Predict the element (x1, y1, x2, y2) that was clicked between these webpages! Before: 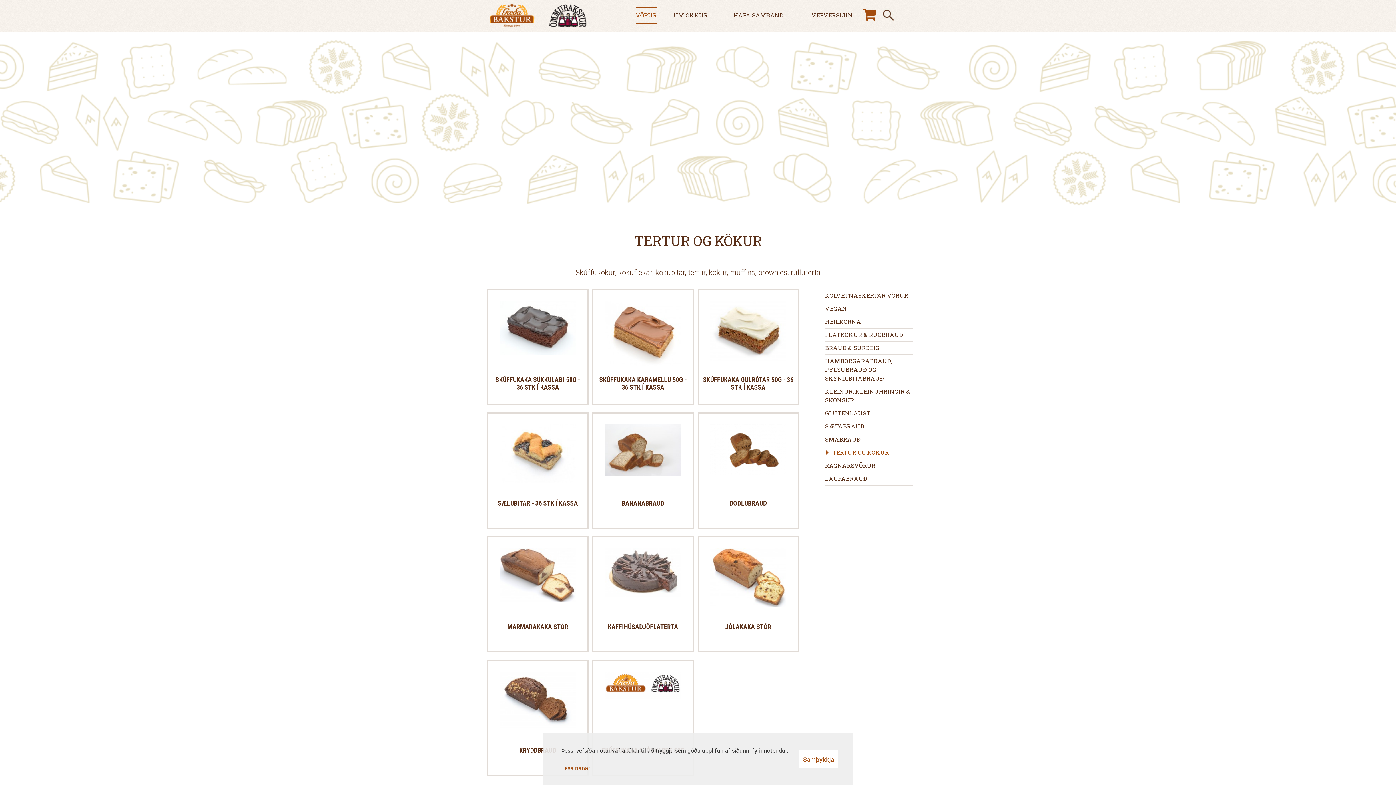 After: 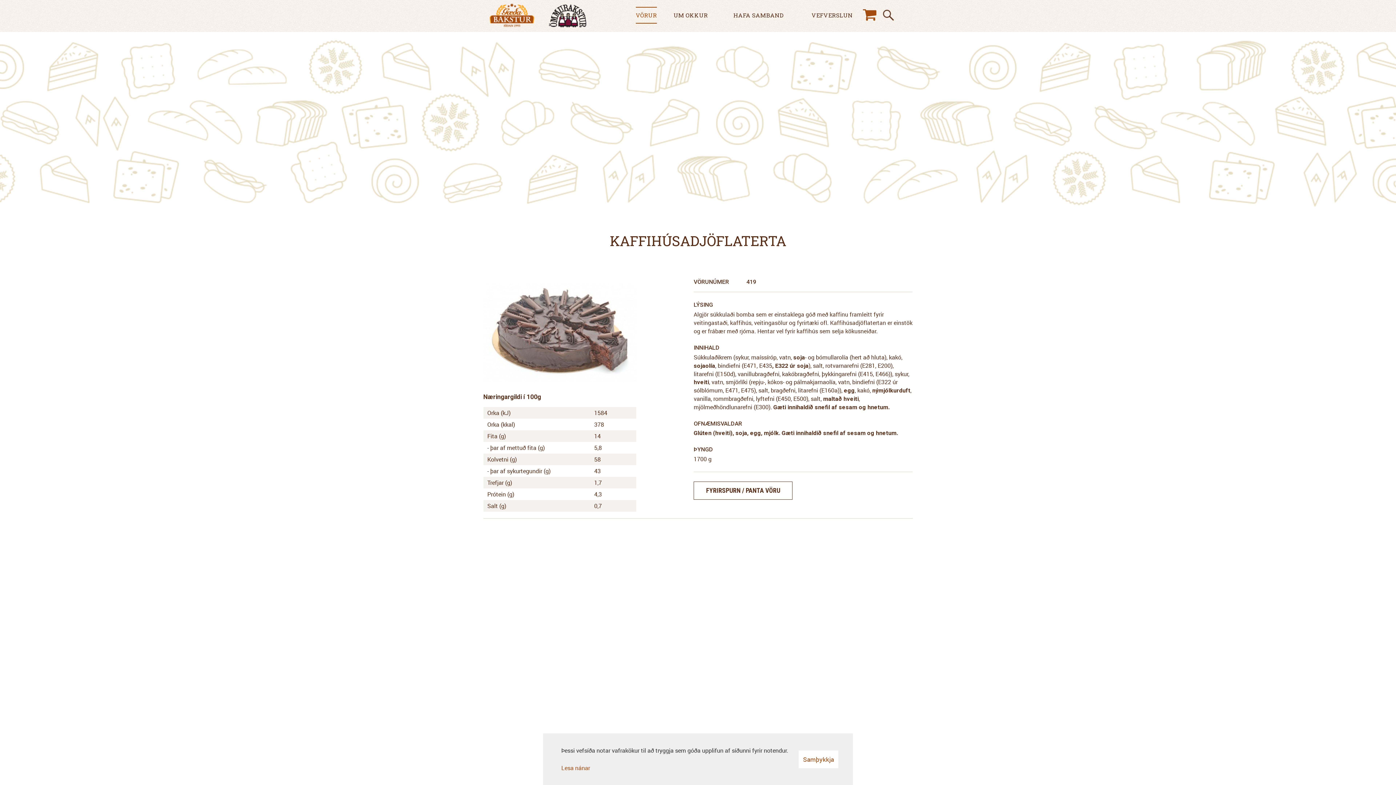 Action: bbox: (605, 591, 681, 599)